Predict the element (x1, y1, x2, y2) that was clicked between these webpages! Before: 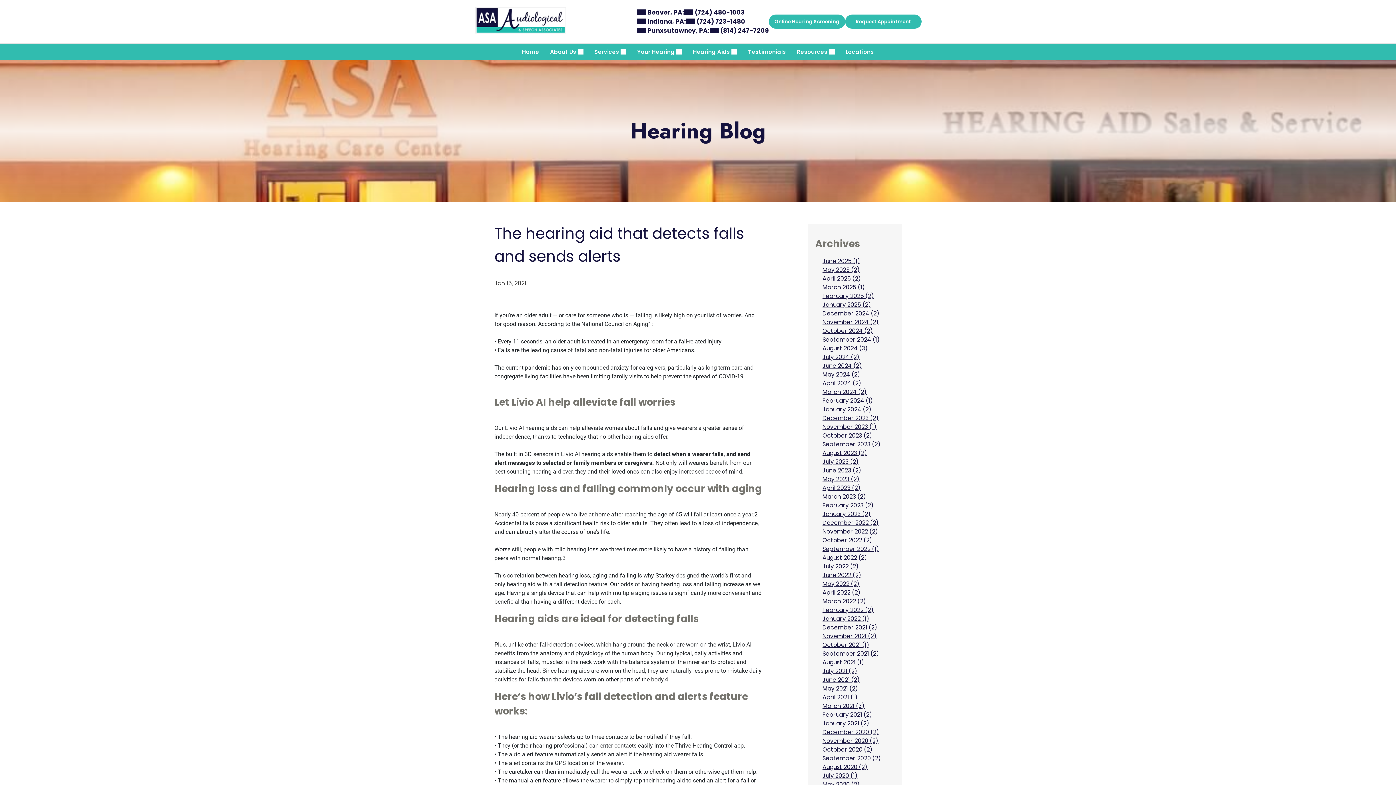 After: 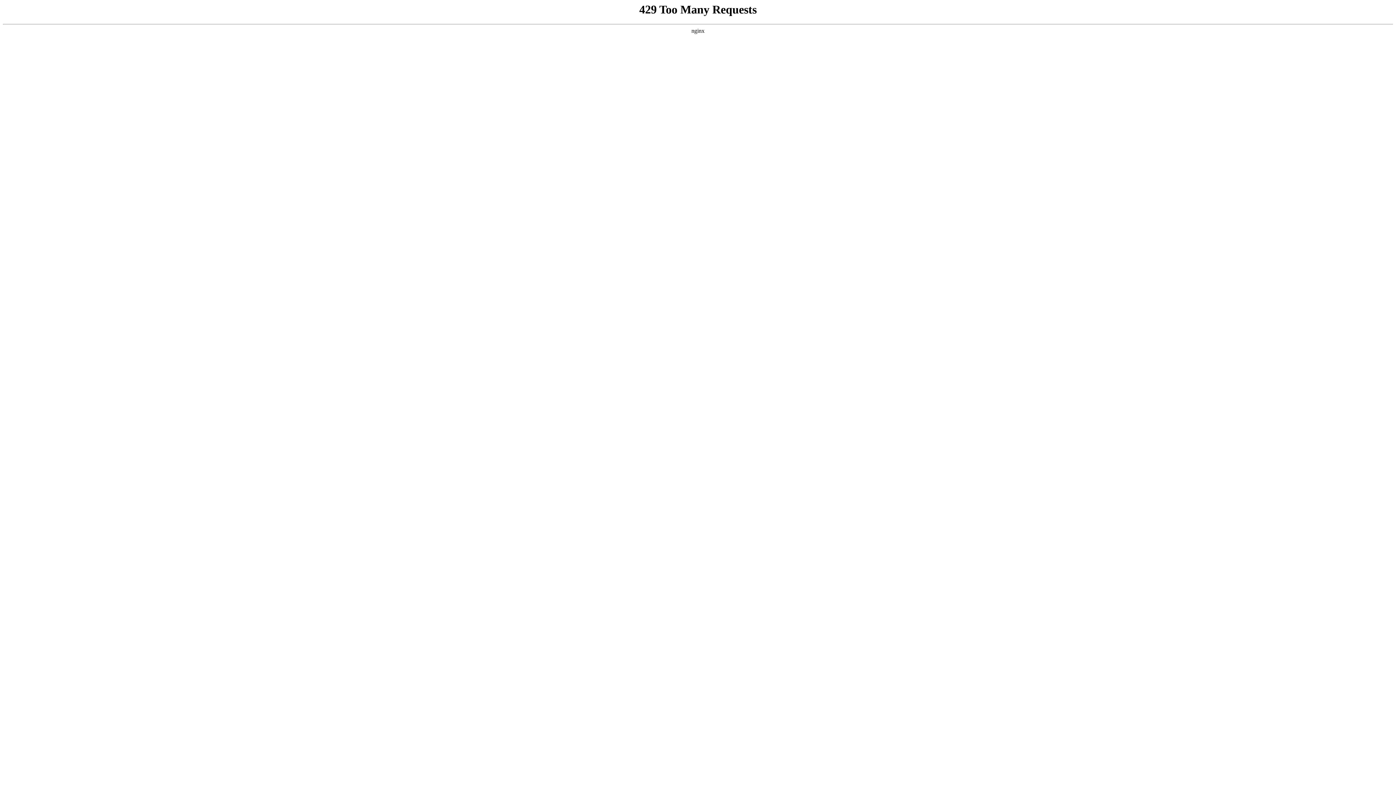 Action: label:  Indiana, PA: bbox: (637, 17, 686, 26)